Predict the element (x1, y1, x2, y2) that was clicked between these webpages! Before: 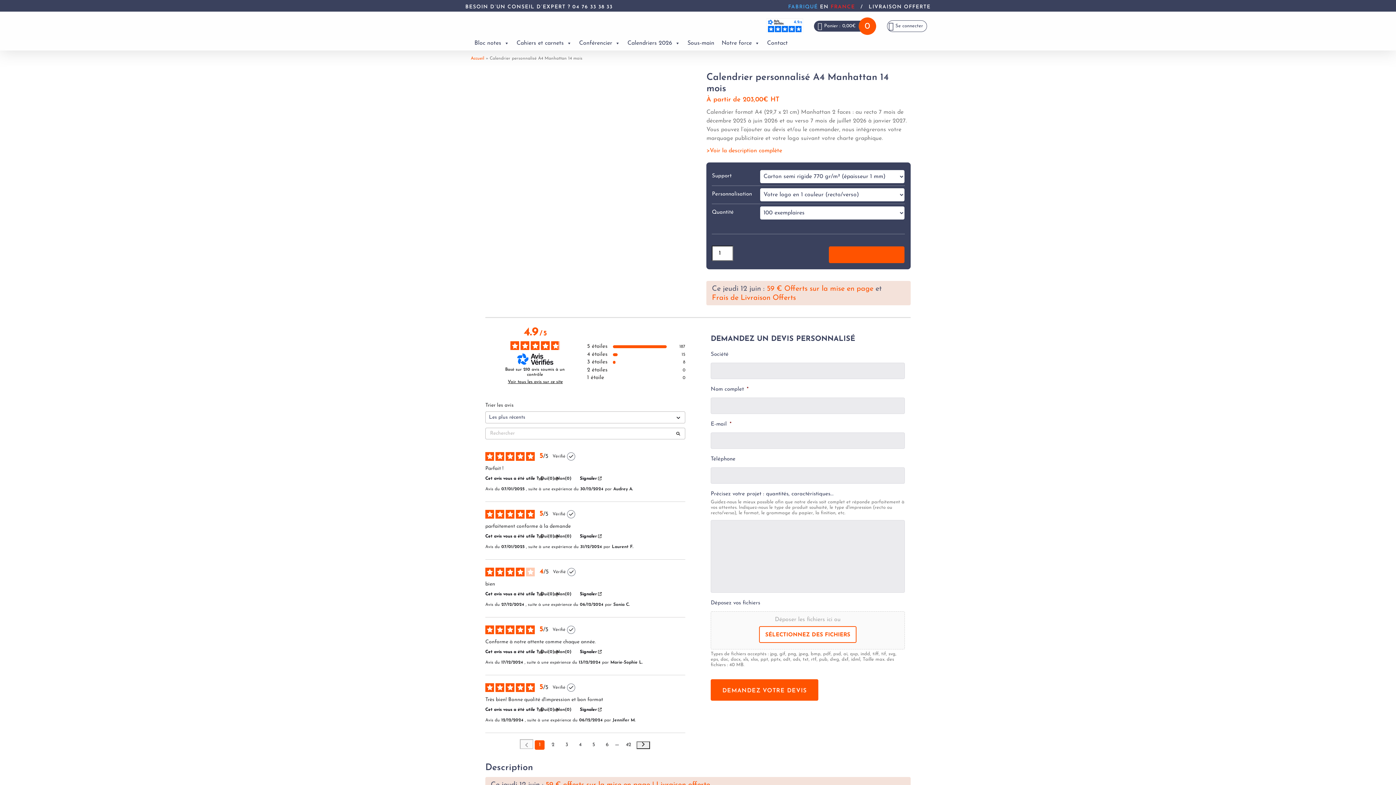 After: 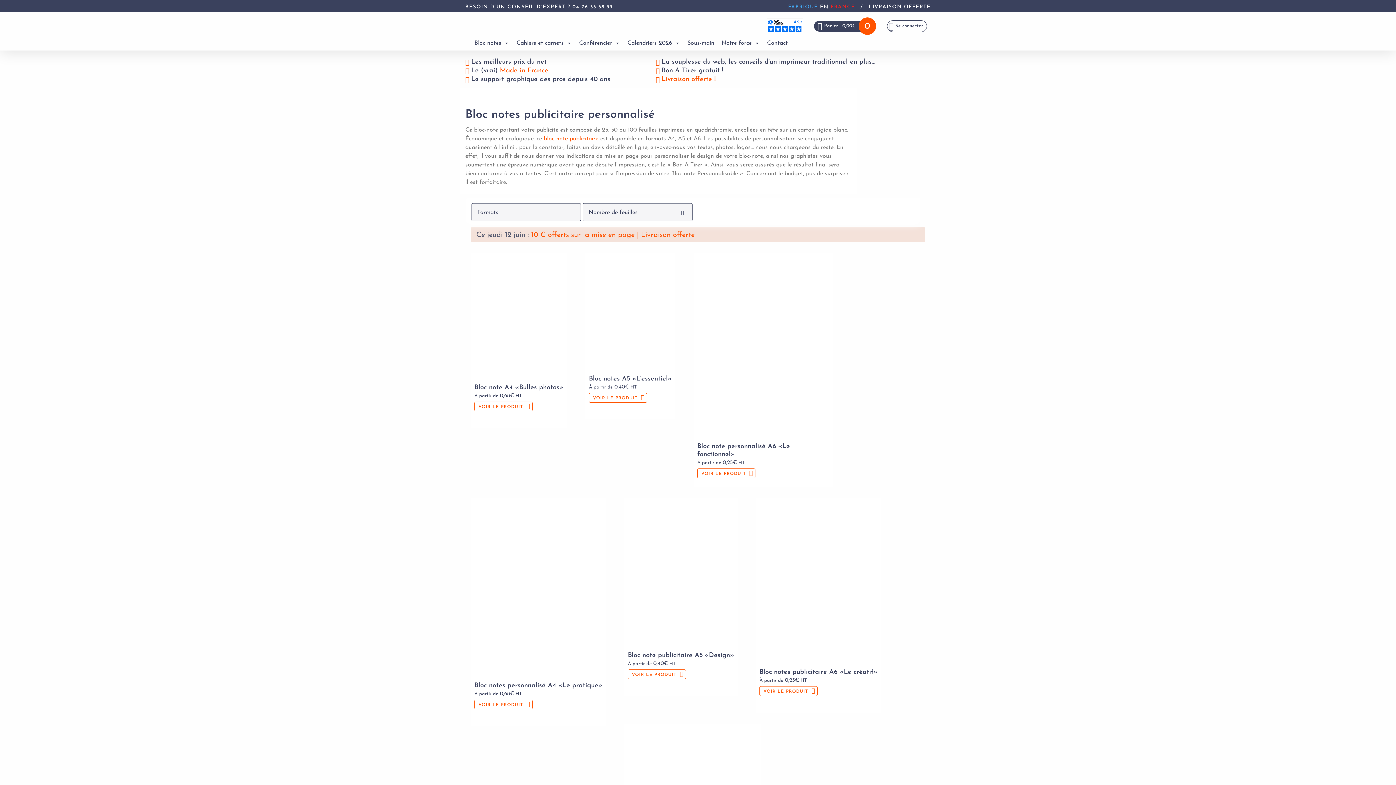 Action: label: Accueil bbox: (470, 56, 484, 60)